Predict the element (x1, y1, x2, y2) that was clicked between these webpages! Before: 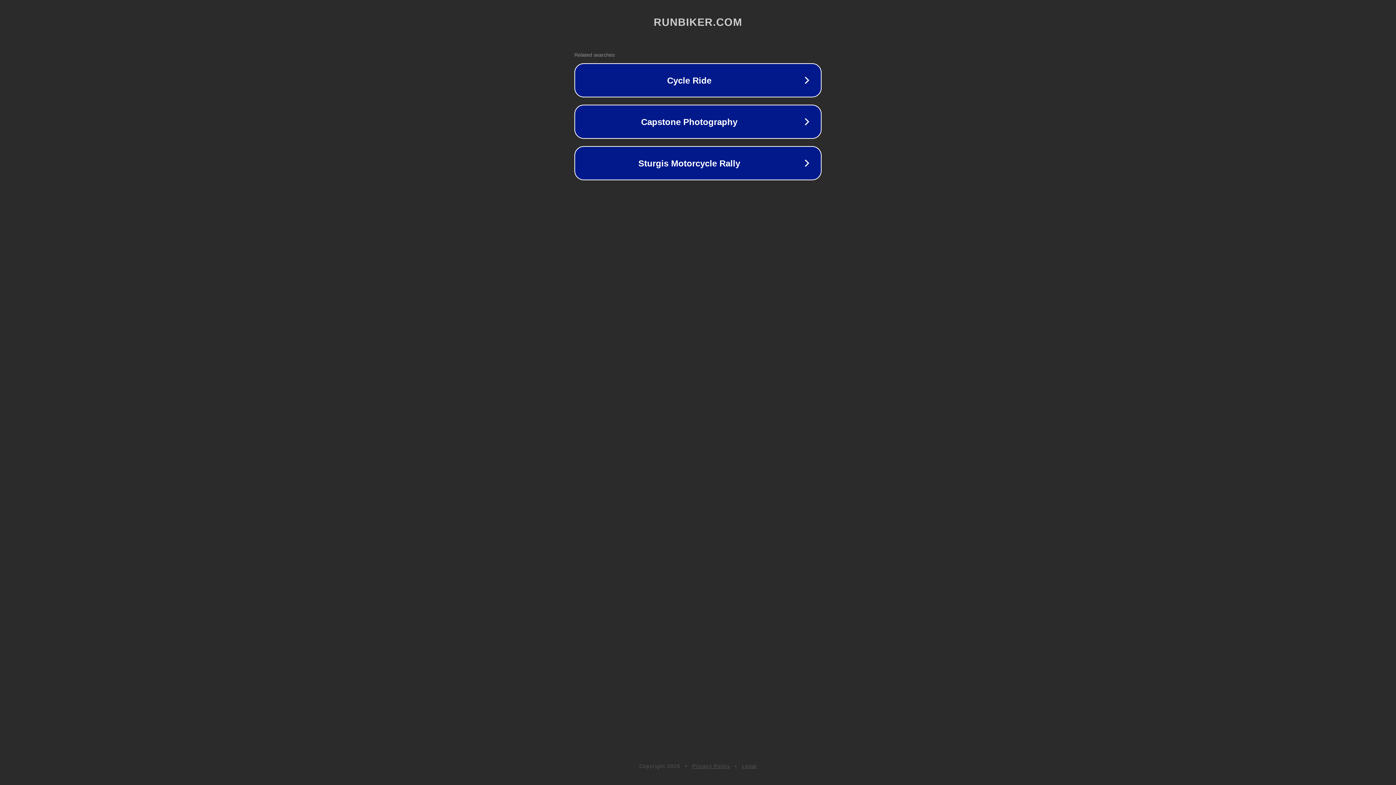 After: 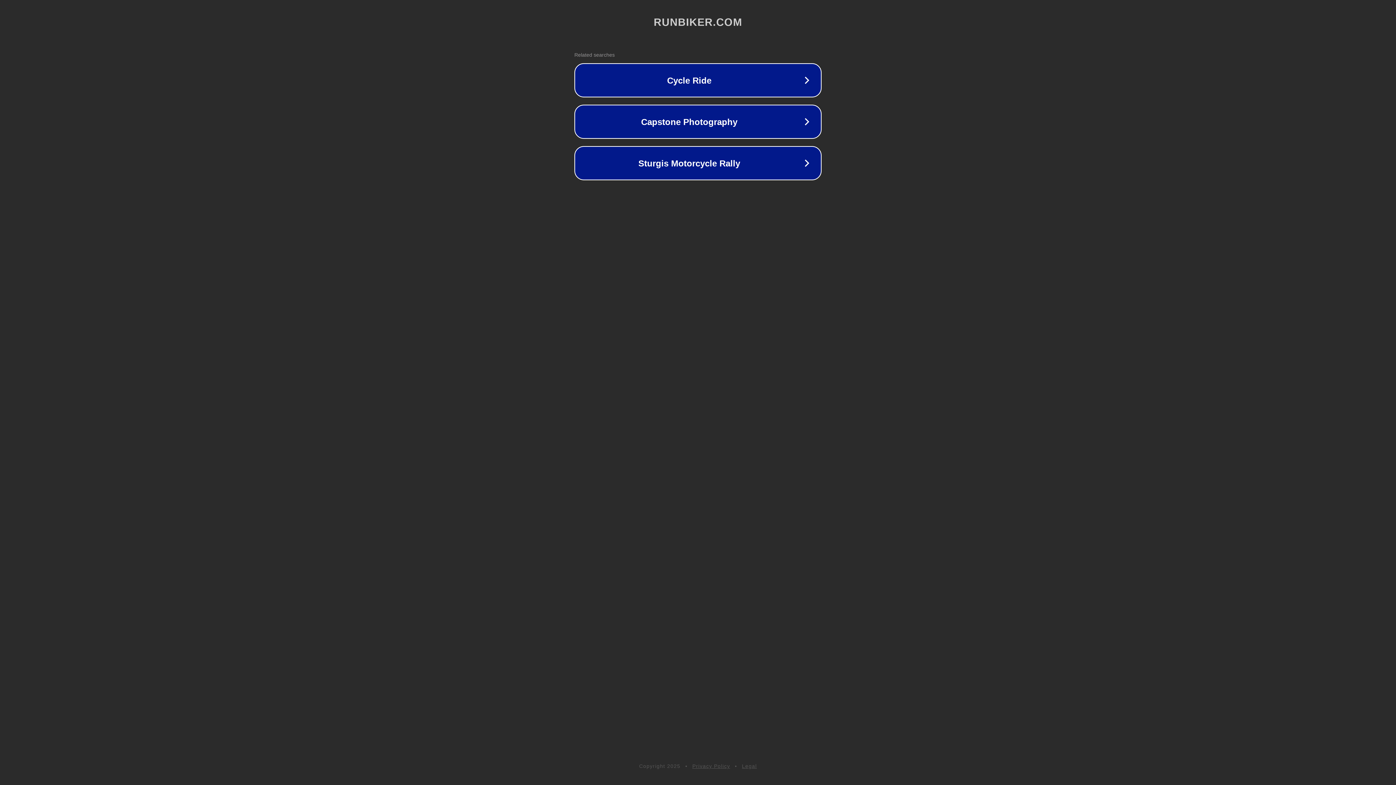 Action: bbox: (692, 763, 730, 769) label: Privacy Policy